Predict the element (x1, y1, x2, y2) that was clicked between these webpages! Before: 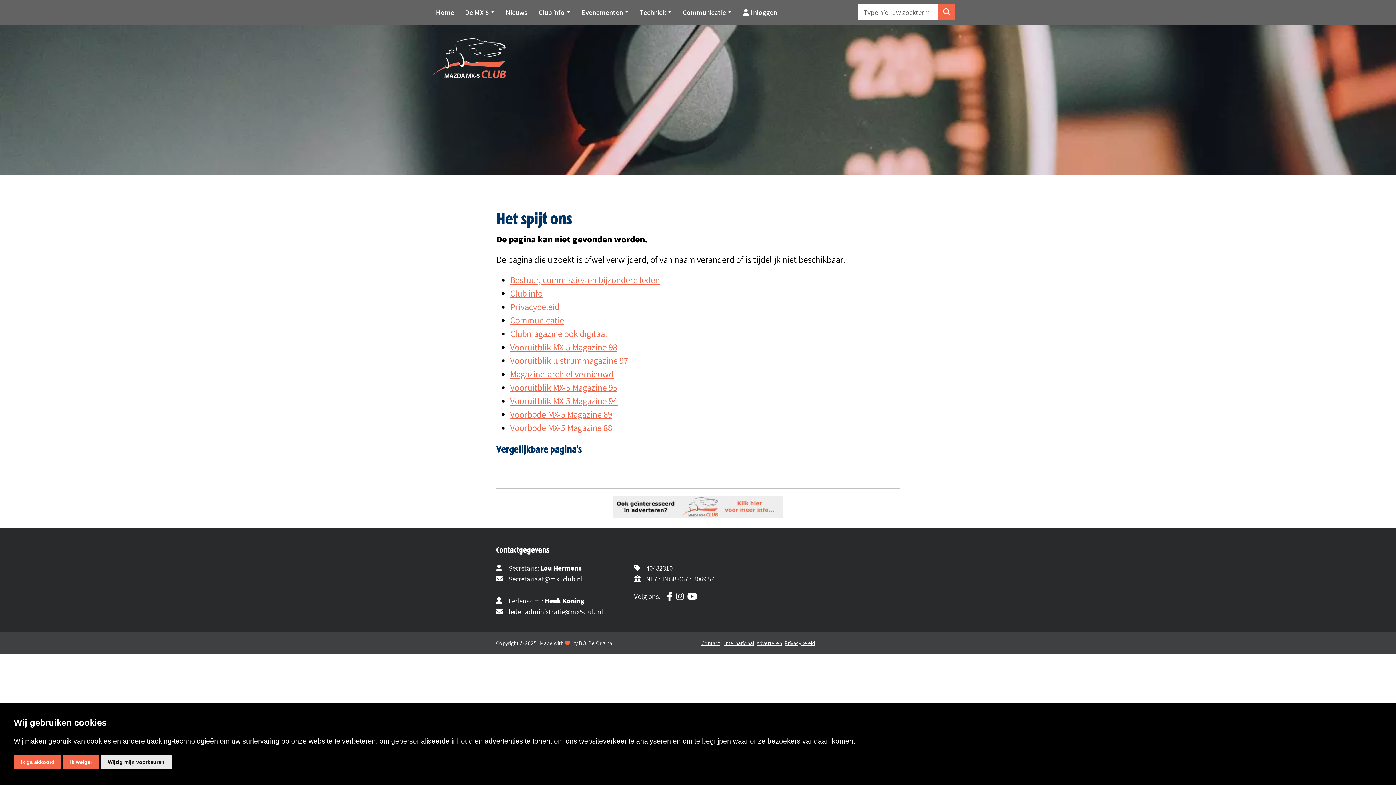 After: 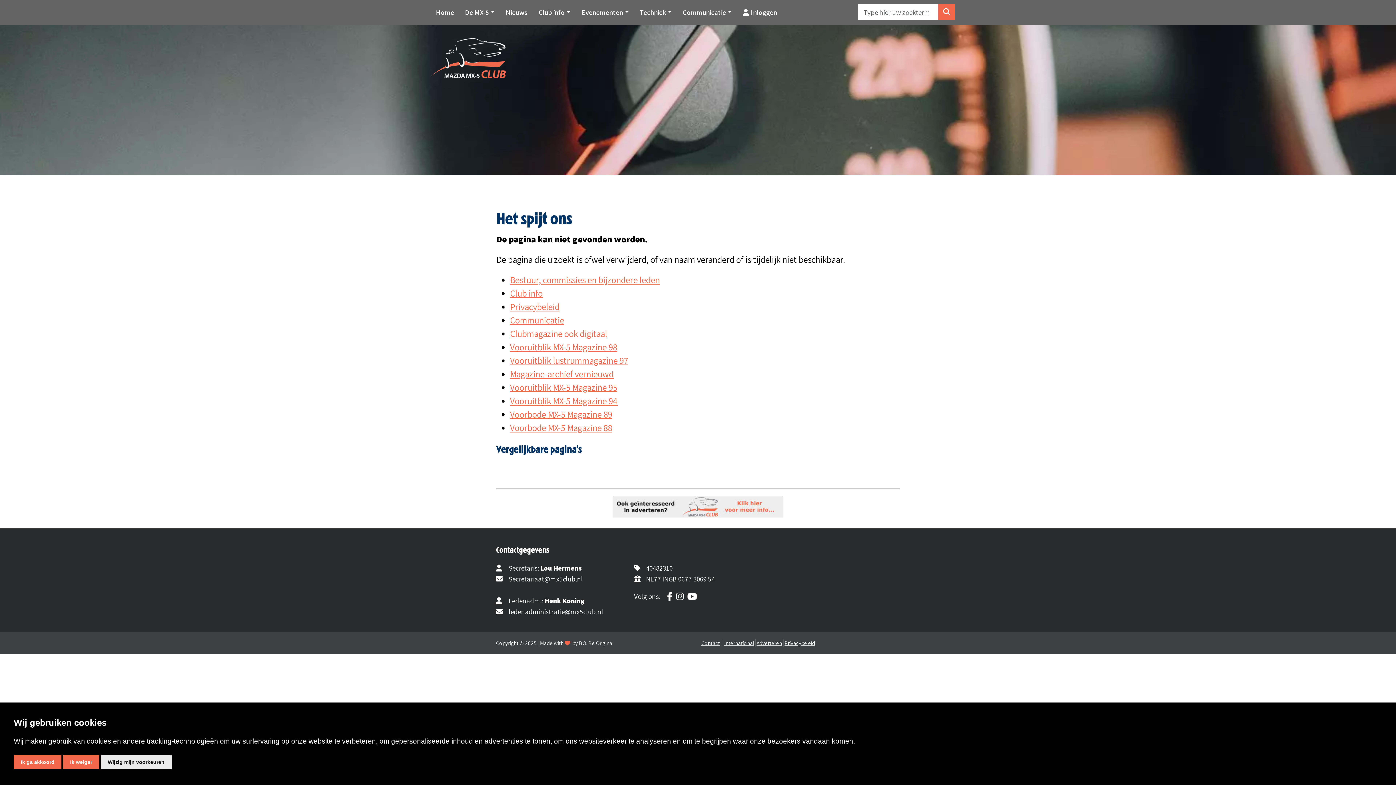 Action: bbox: (676, 591, 683, 601) label: Volg ons op Instagram